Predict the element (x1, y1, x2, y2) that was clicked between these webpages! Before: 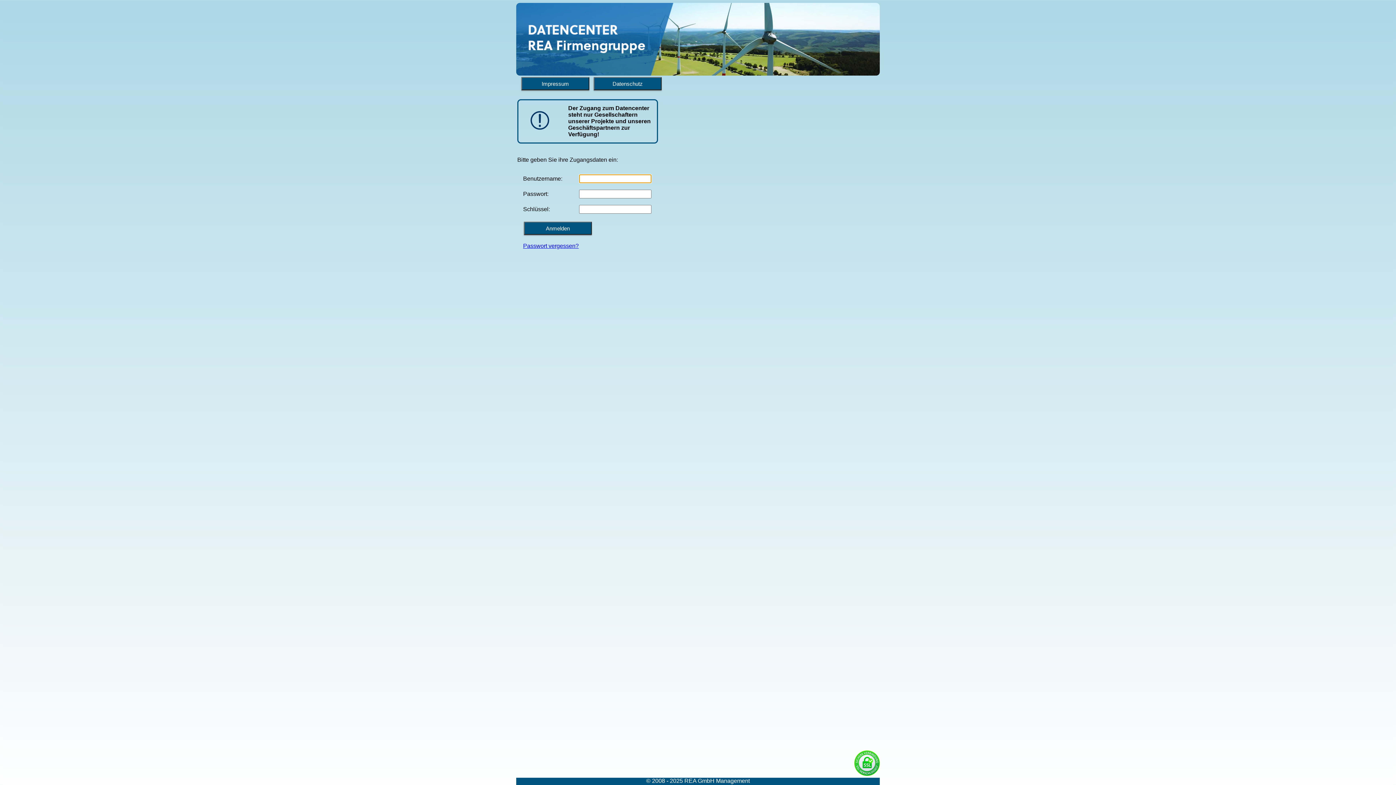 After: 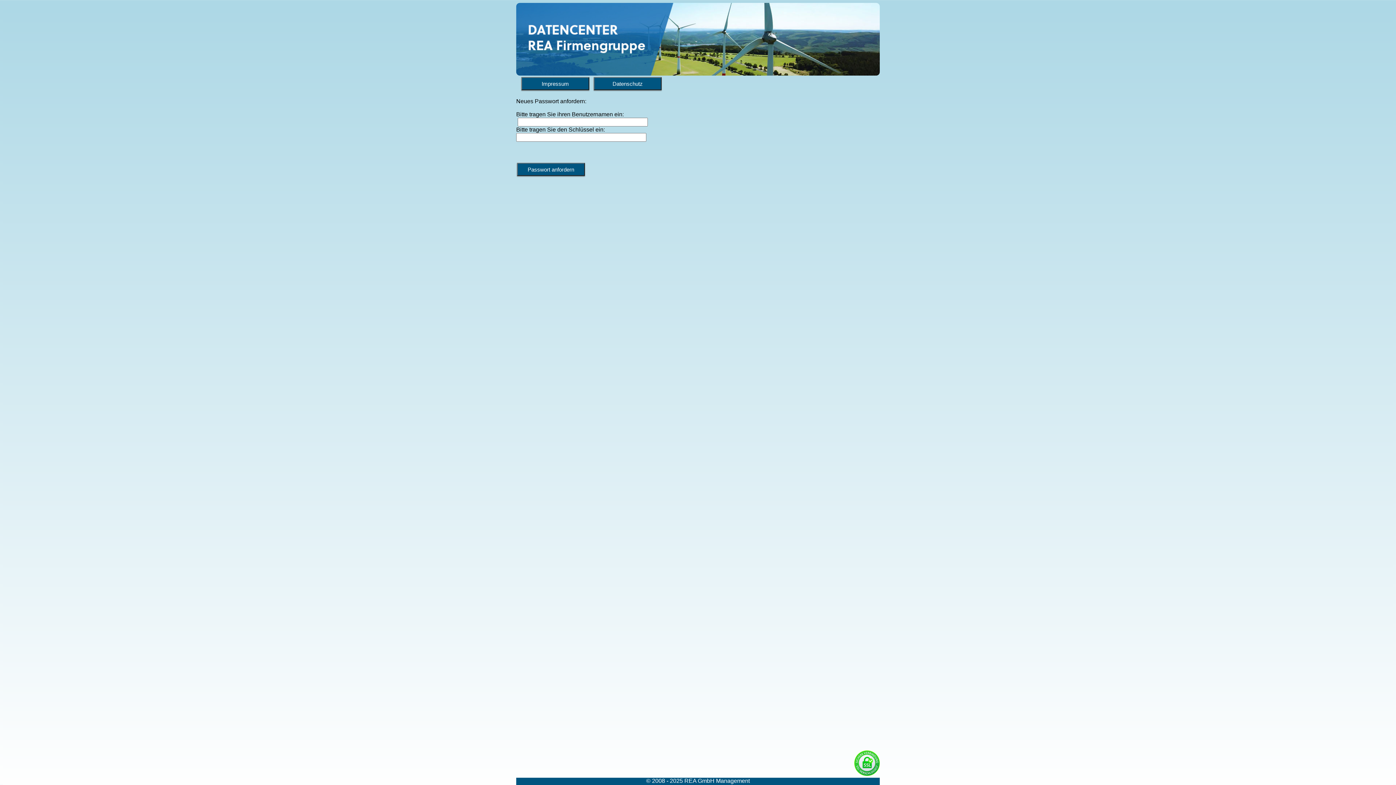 Action: bbox: (523, 242, 578, 249) label: Passwort vergessen?